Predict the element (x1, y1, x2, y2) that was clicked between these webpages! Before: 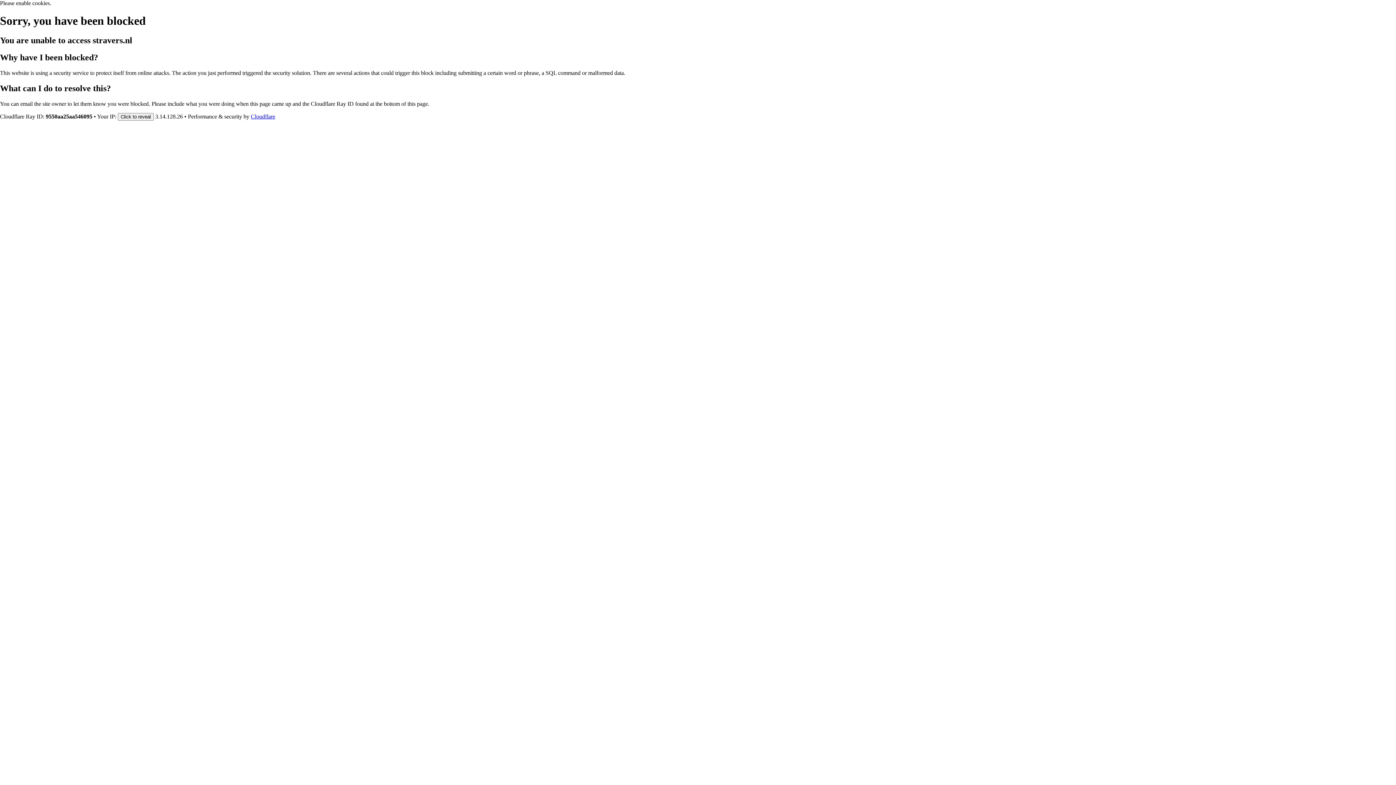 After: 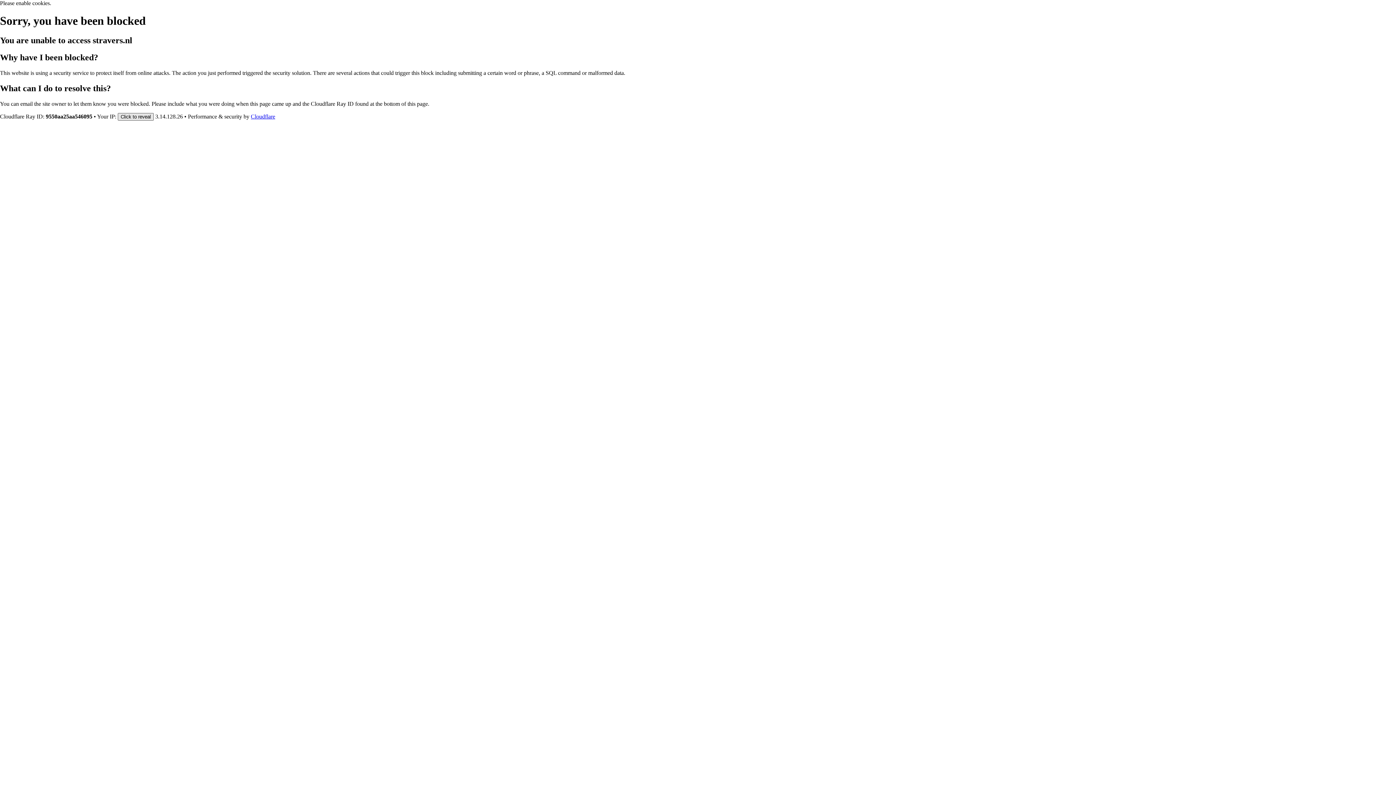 Action: bbox: (117, 112, 153, 120) label: Click to reveal